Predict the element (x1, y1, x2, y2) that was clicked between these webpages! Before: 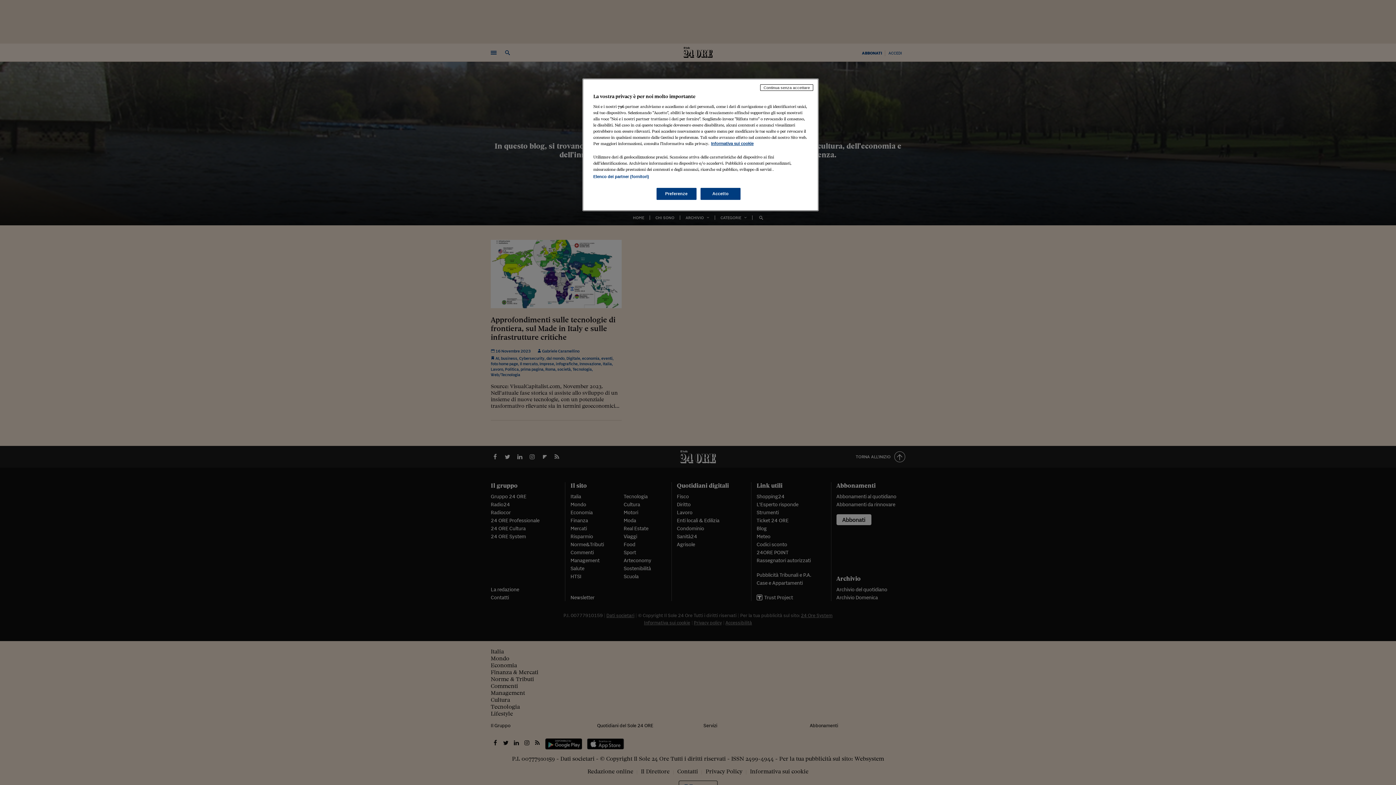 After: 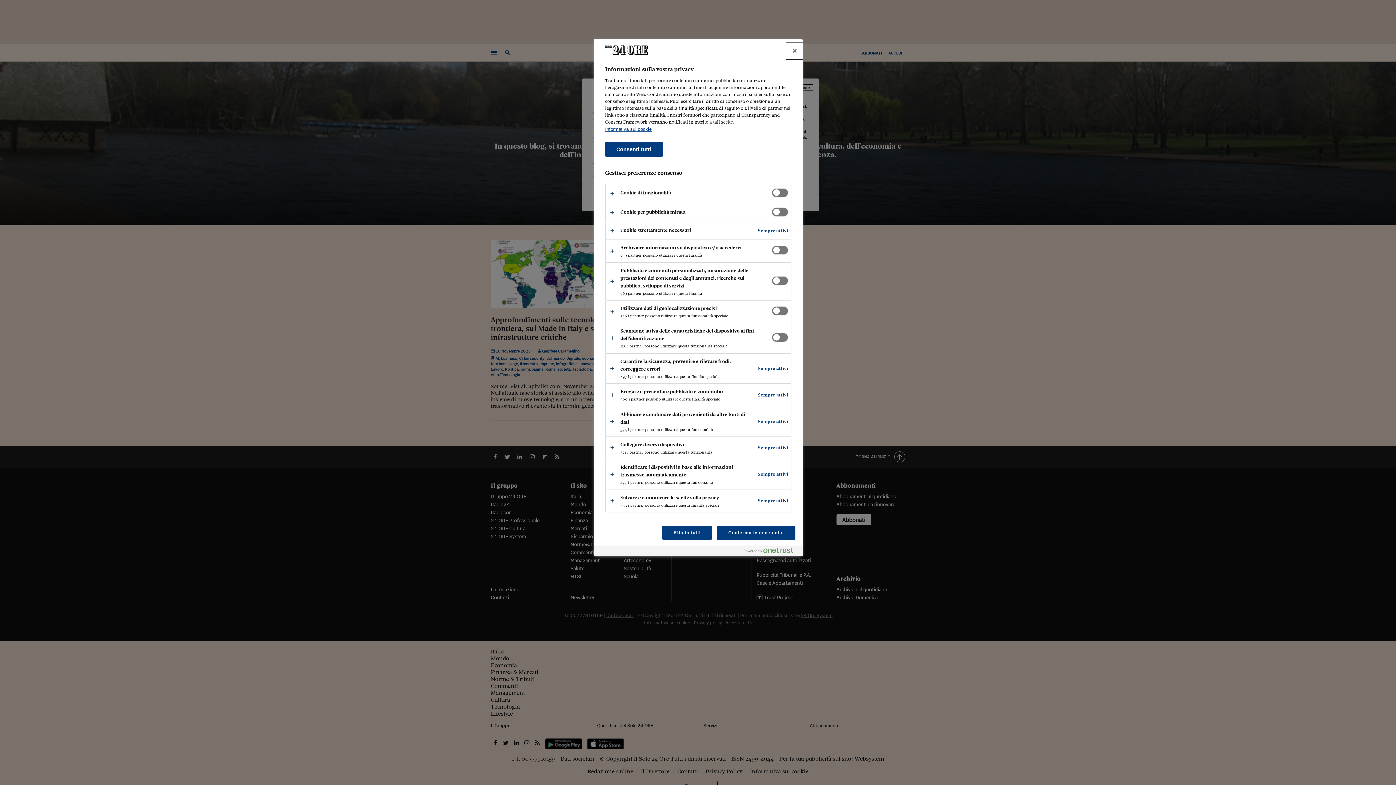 Action: label: Preferenze bbox: (656, 188, 696, 200)